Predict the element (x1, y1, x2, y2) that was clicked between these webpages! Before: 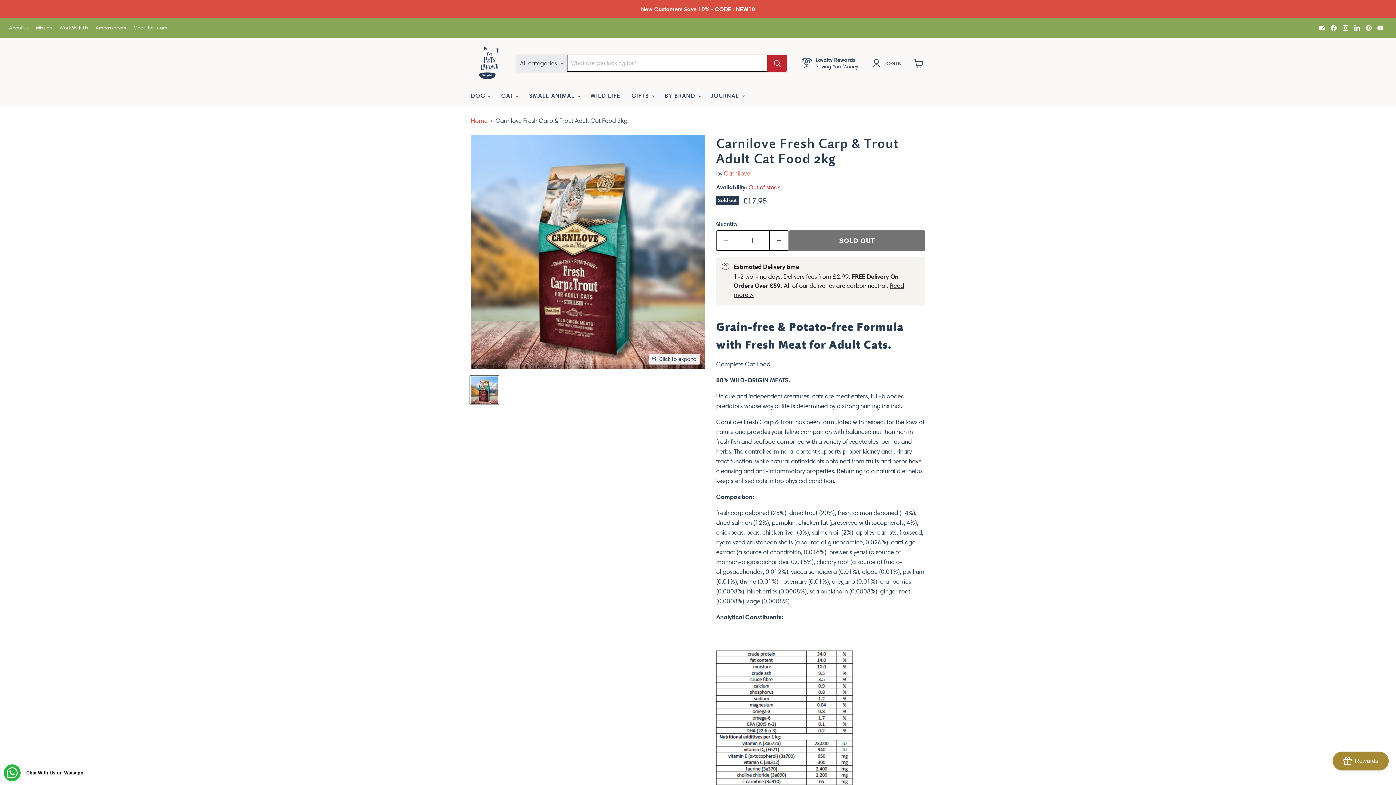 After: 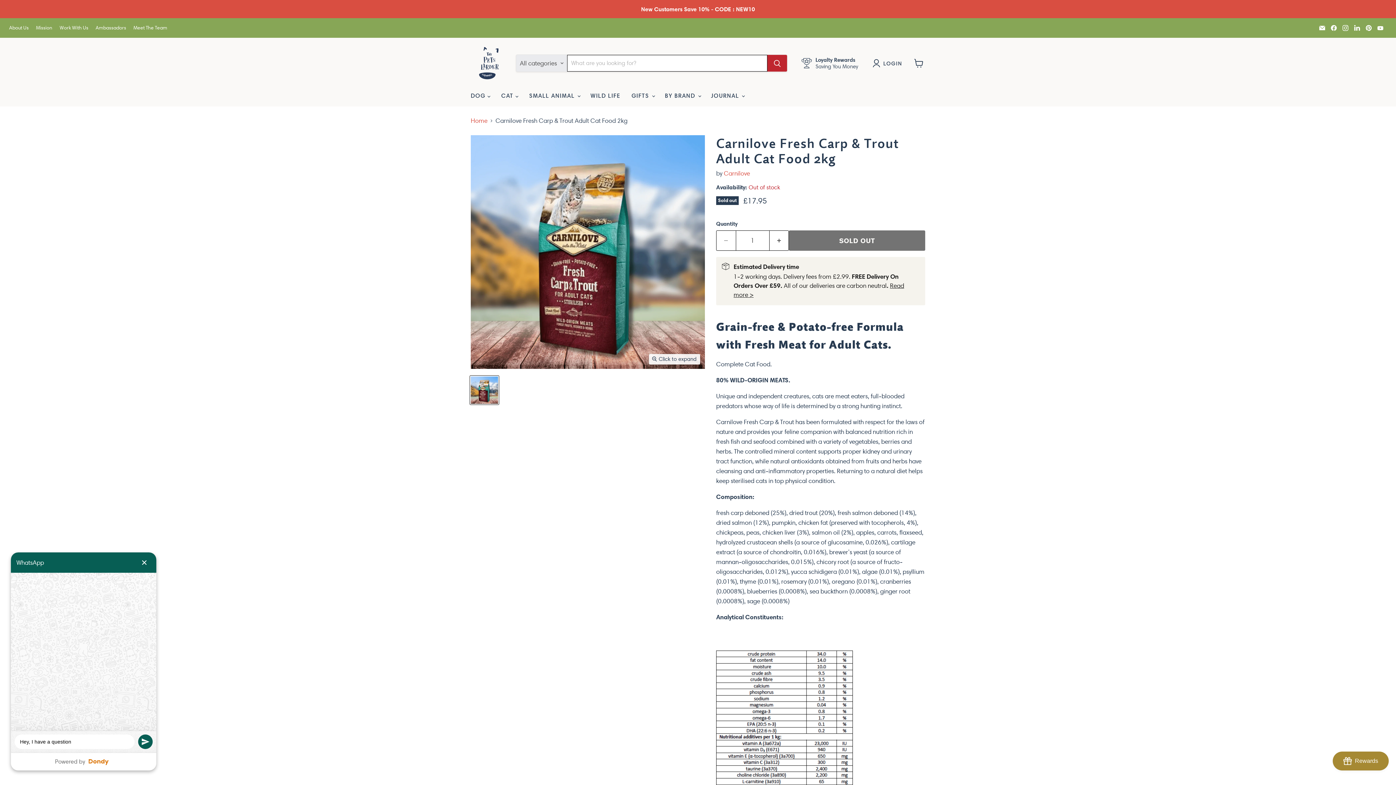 Action: label: Send a message via WhatsApp bbox: (3, 764, 89, 781)